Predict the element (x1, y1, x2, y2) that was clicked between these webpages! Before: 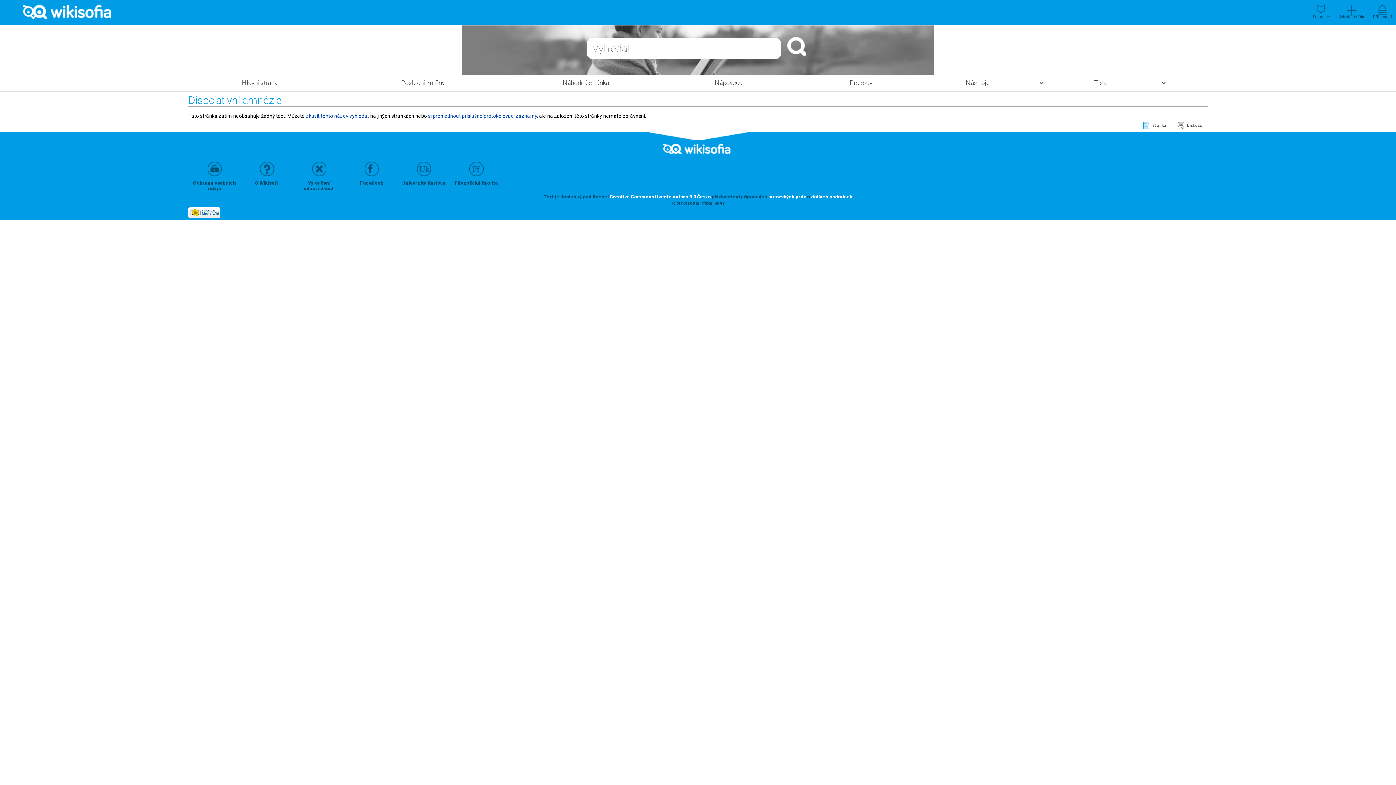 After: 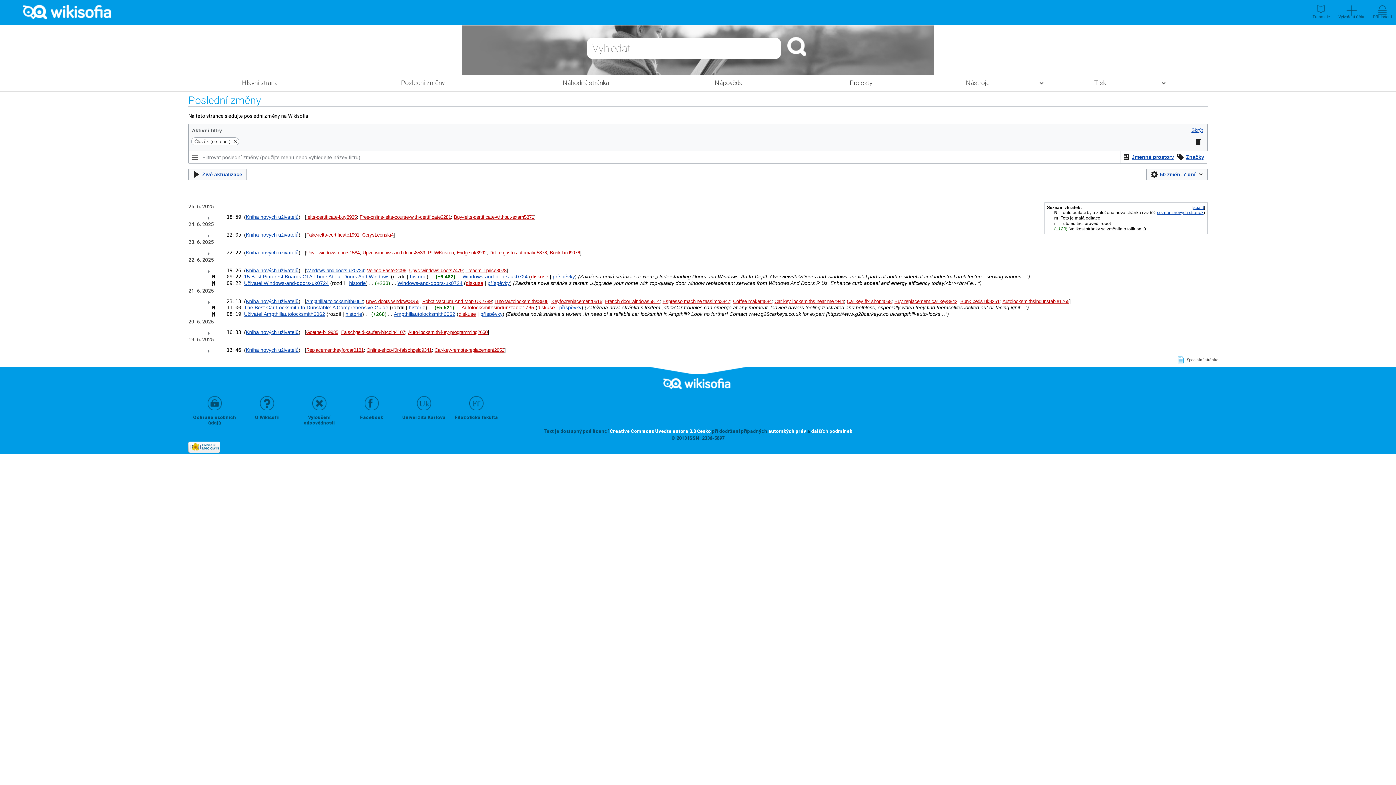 Action: bbox: (401, 79, 444, 86) label: Poslední změny